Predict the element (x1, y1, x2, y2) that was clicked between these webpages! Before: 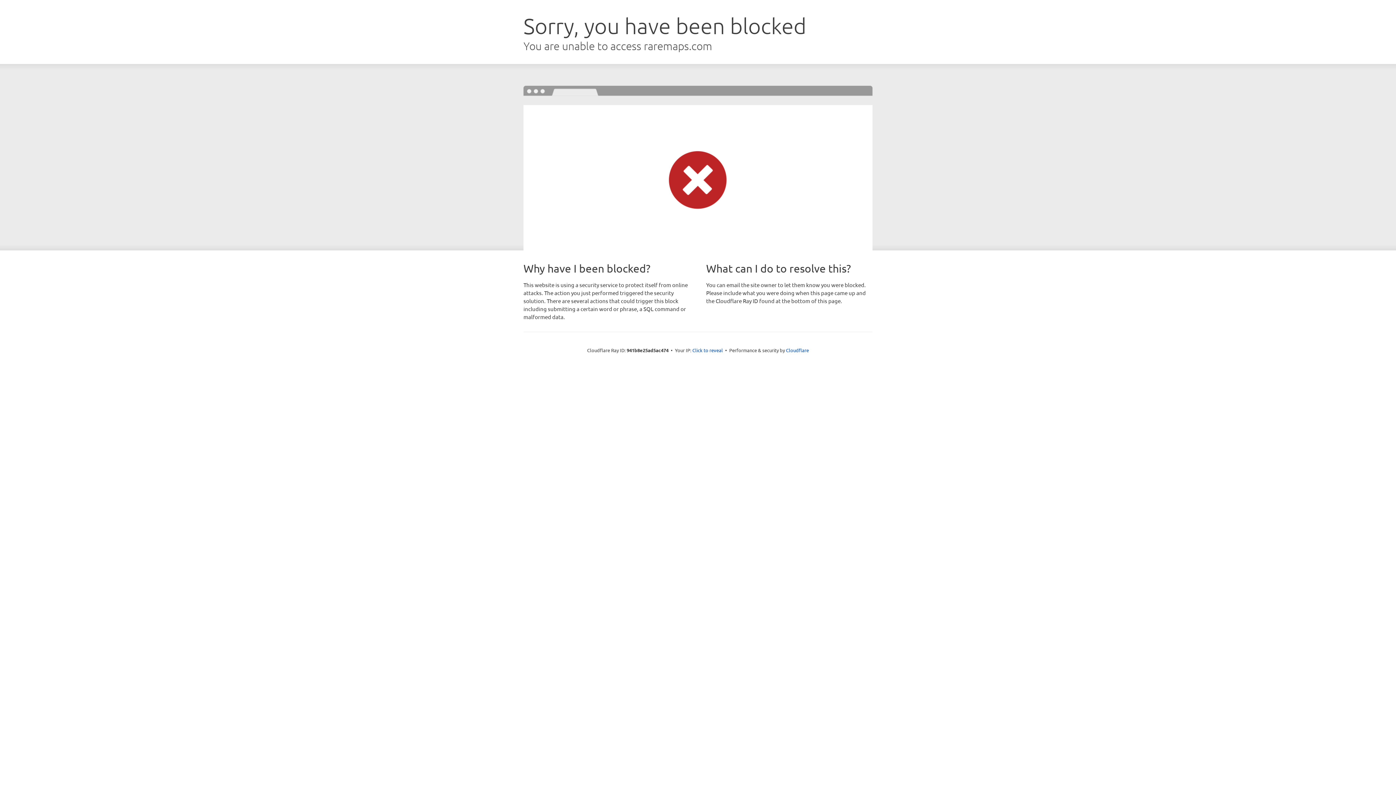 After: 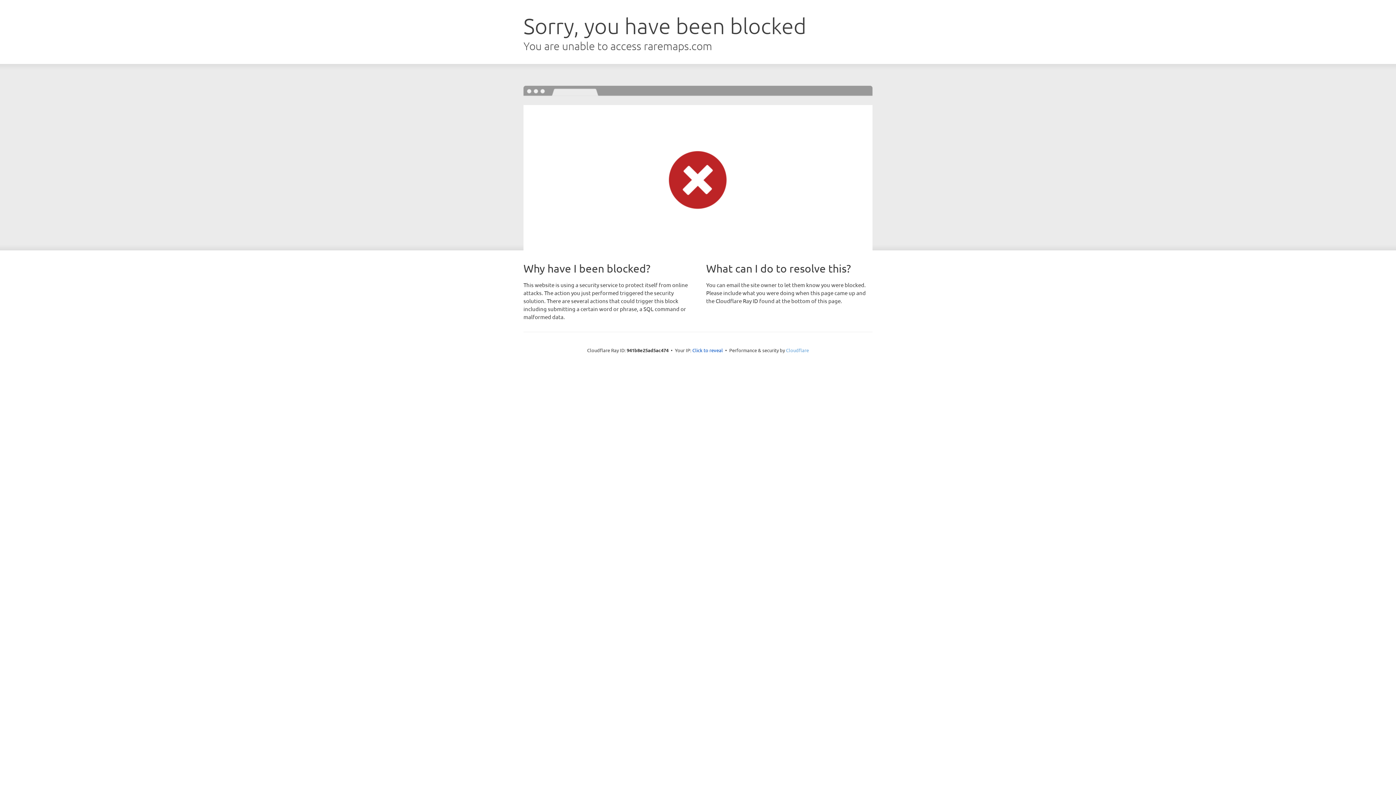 Action: label: Cloudflare bbox: (786, 347, 809, 353)